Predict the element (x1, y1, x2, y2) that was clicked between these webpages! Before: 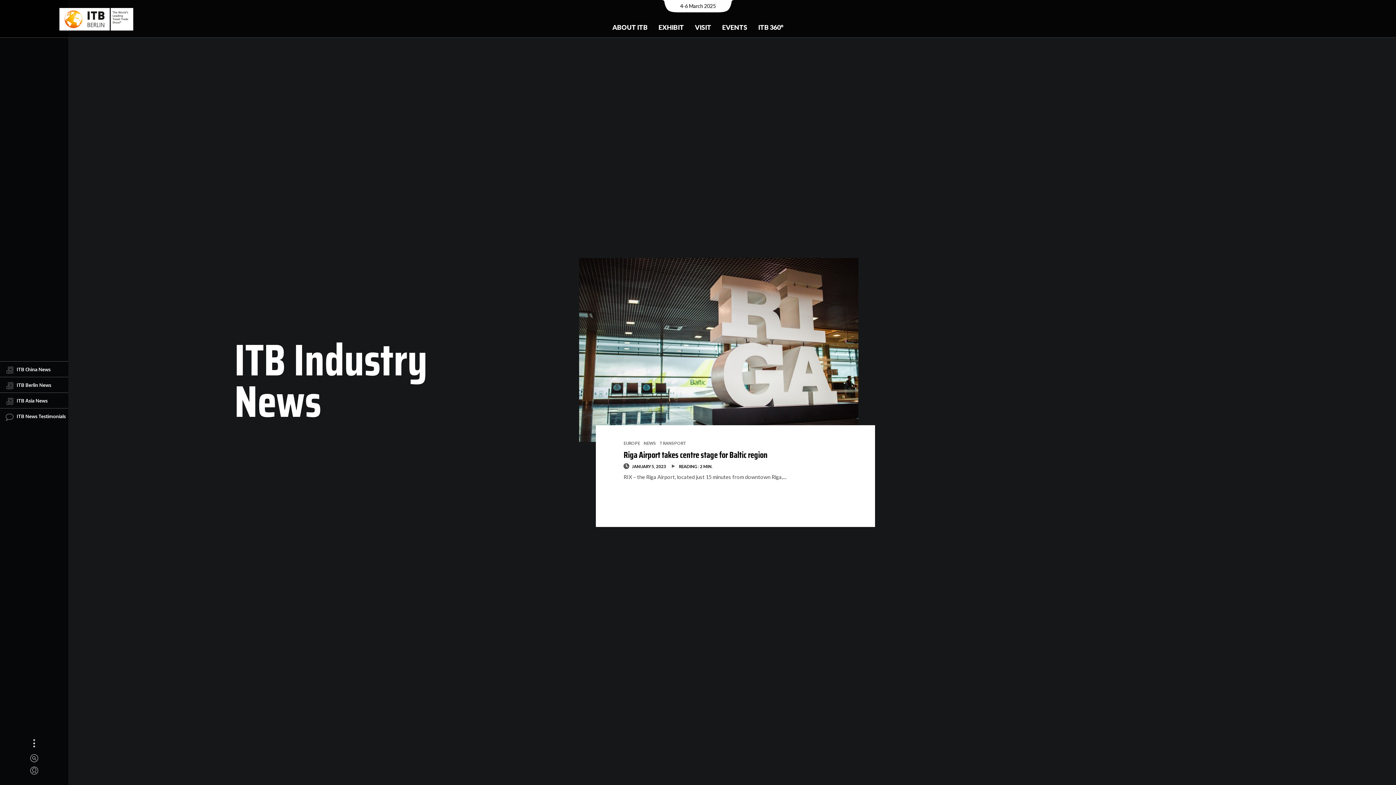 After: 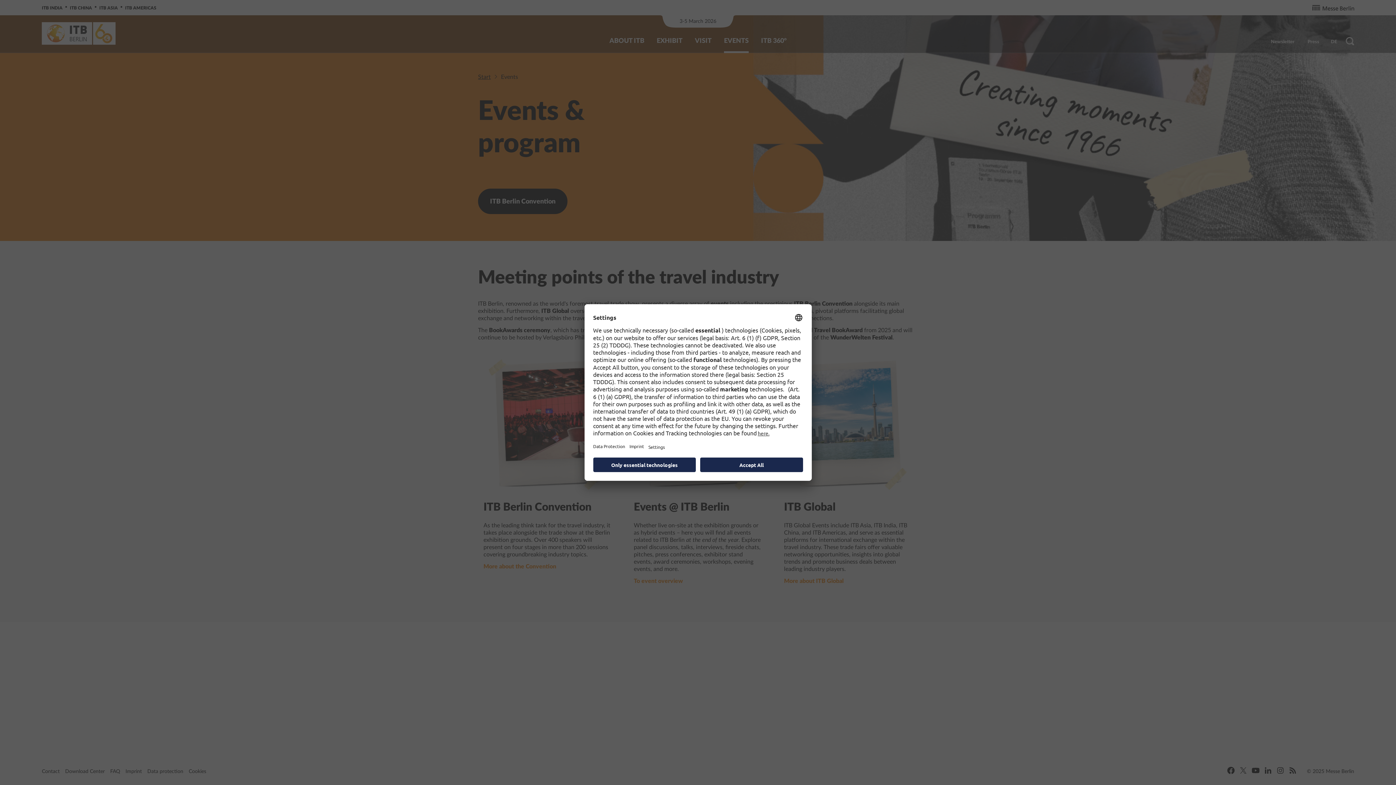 Action: bbox: (716, 17, 752, 37) label: EVENTS